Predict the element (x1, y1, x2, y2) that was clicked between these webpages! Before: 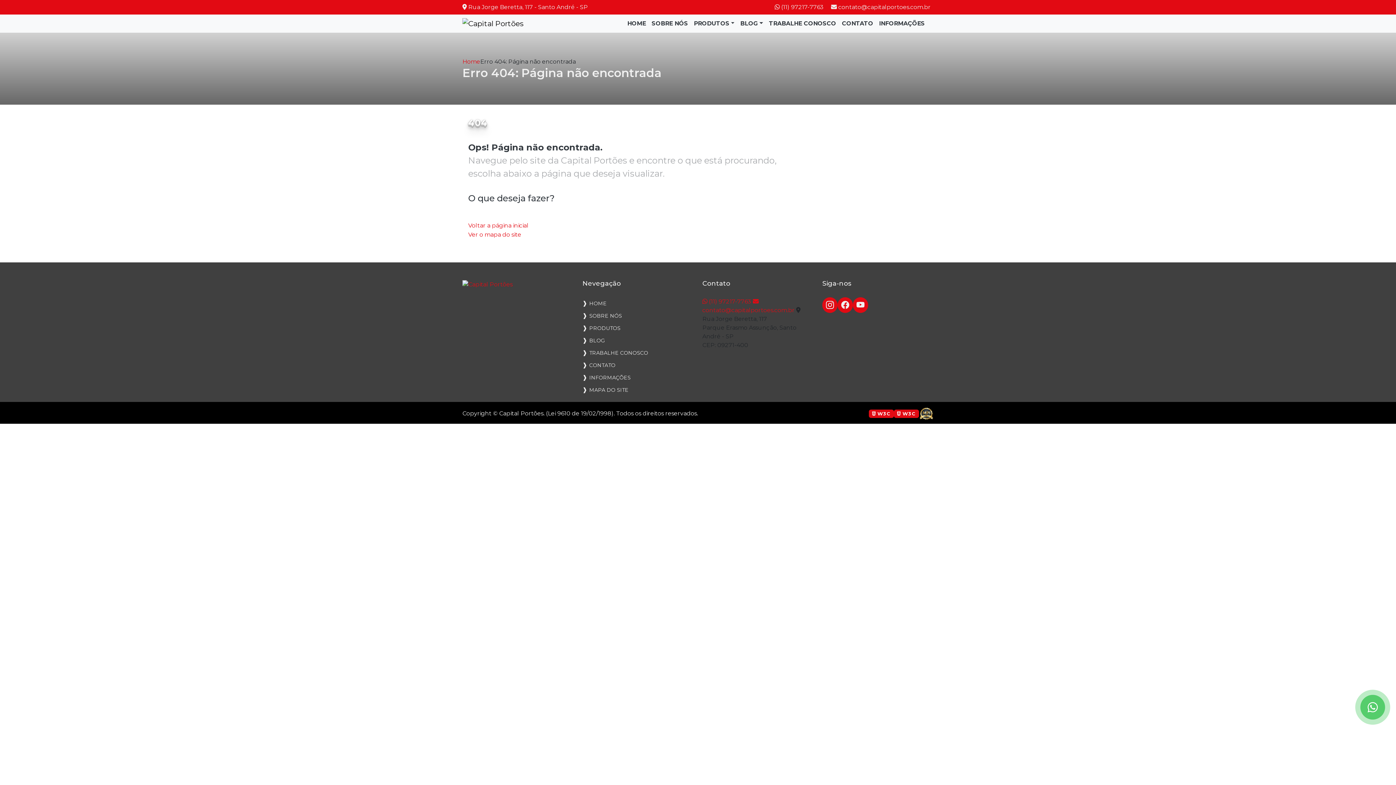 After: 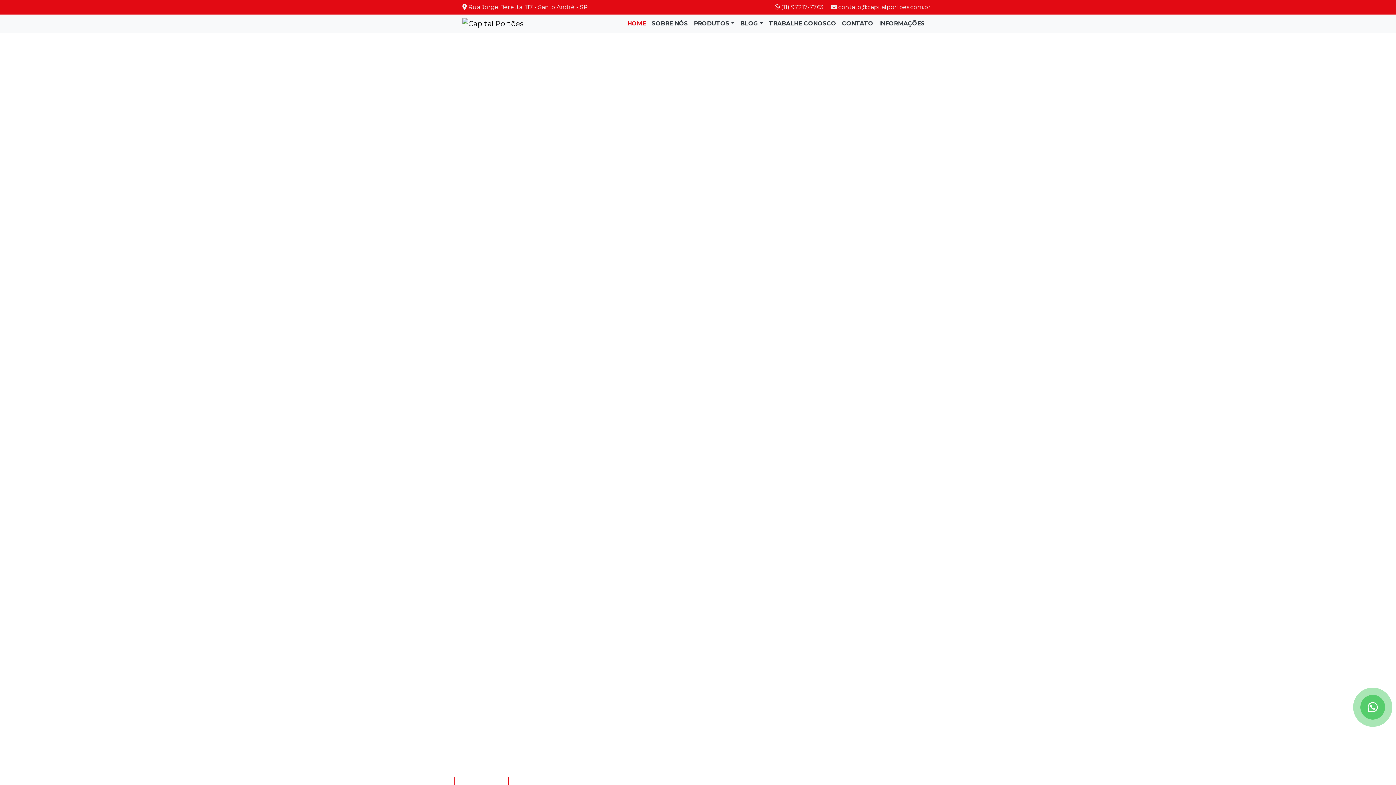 Action: label: HOME bbox: (624, 16, 648, 30)